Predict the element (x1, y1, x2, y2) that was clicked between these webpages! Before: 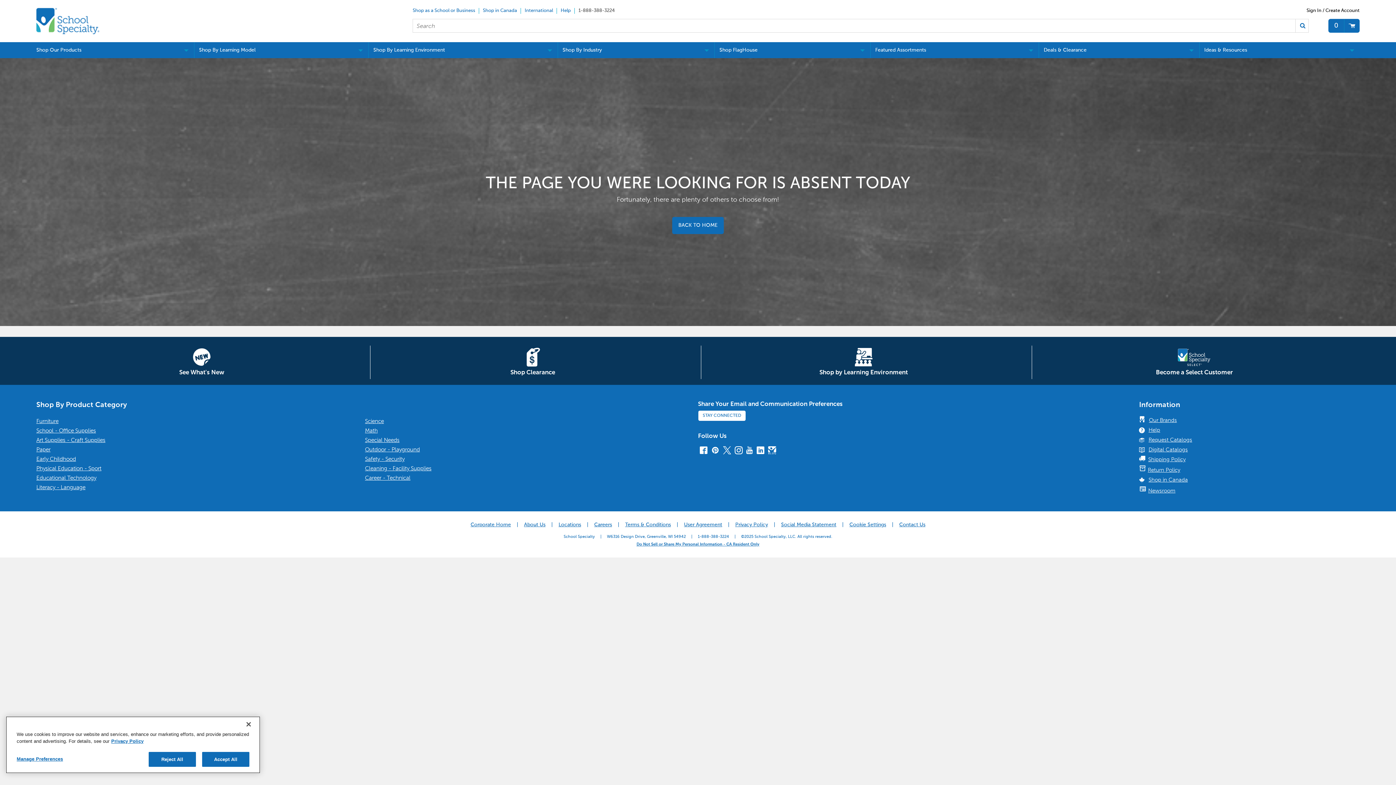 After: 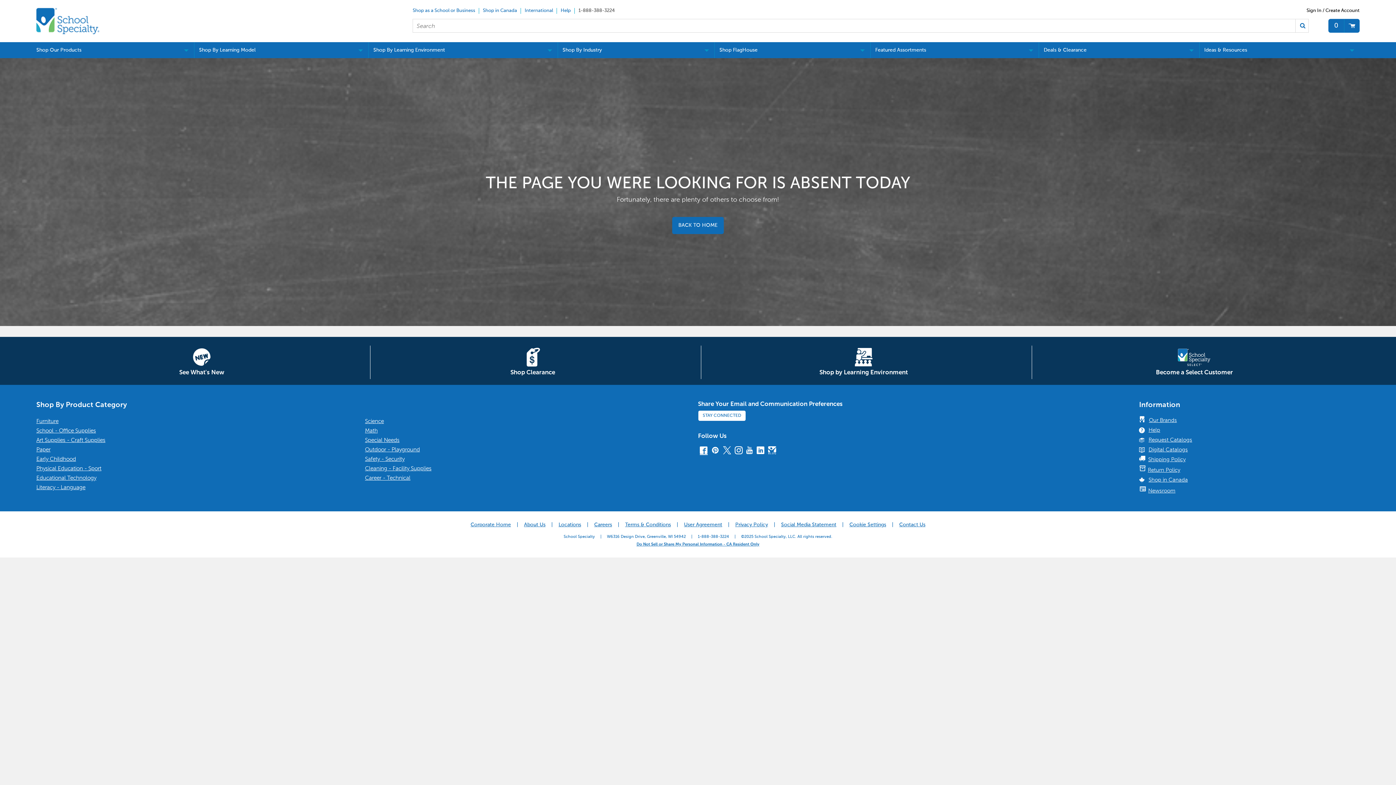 Action: label: Facebook bbox: (700, 446, 707, 454)